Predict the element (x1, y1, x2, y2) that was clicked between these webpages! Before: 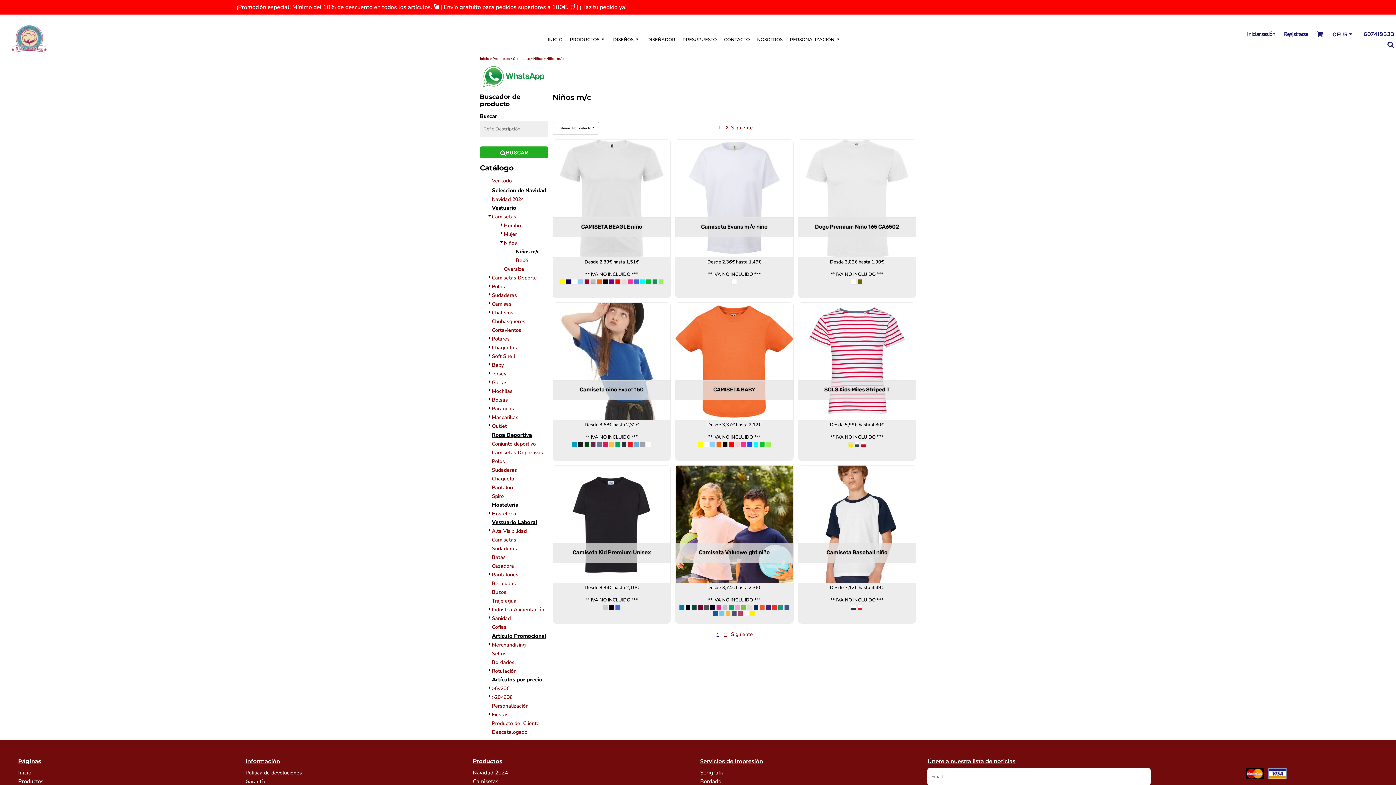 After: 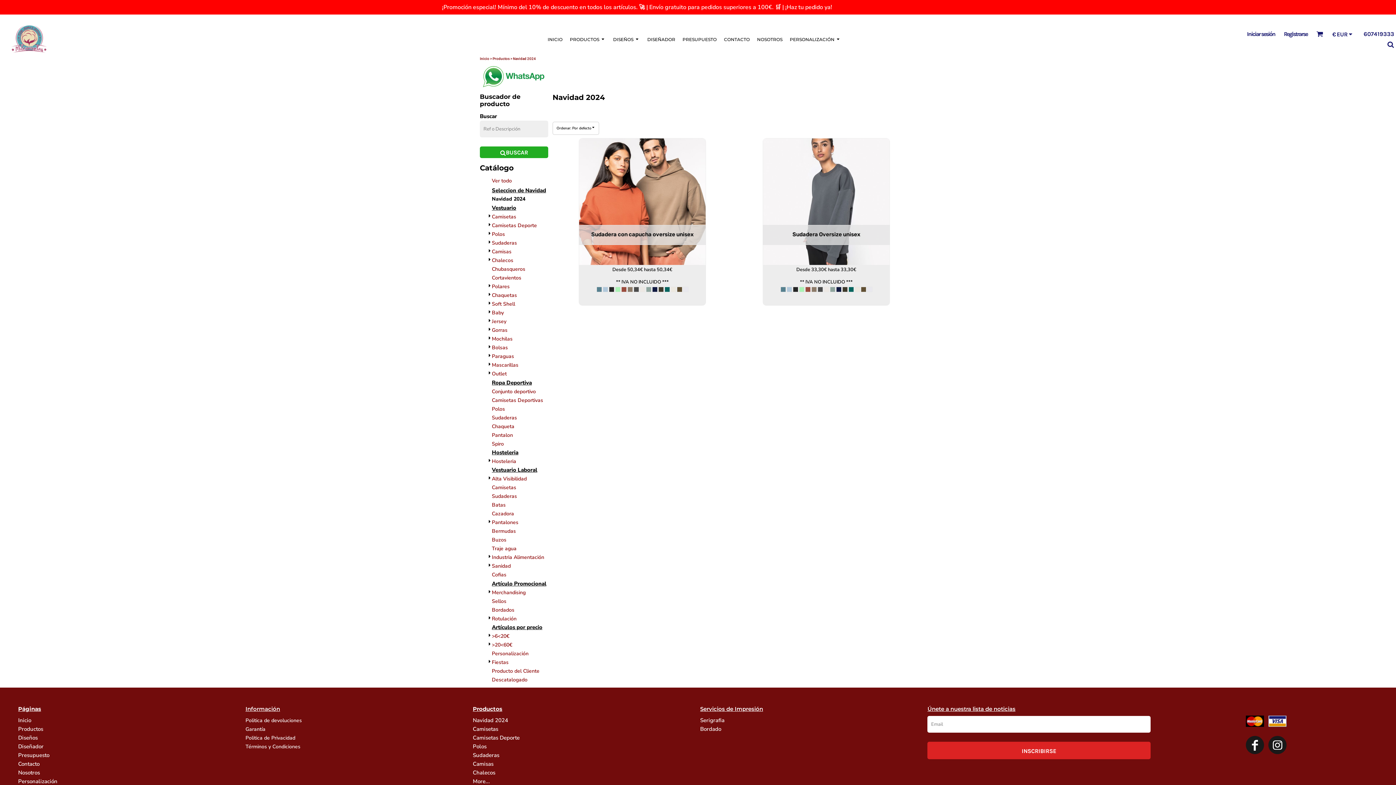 Action: label: Navidad 2024 bbox: (472, 769, 508, 776)